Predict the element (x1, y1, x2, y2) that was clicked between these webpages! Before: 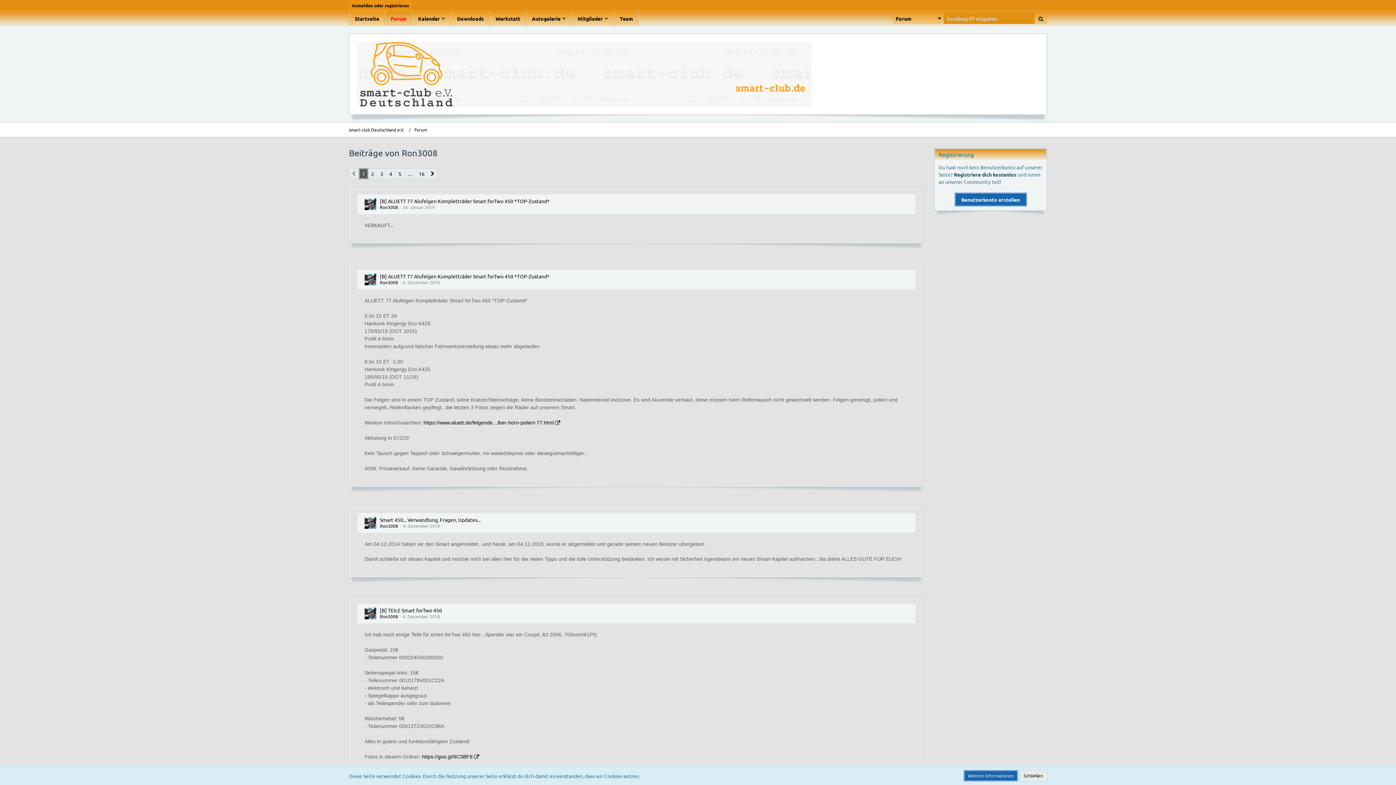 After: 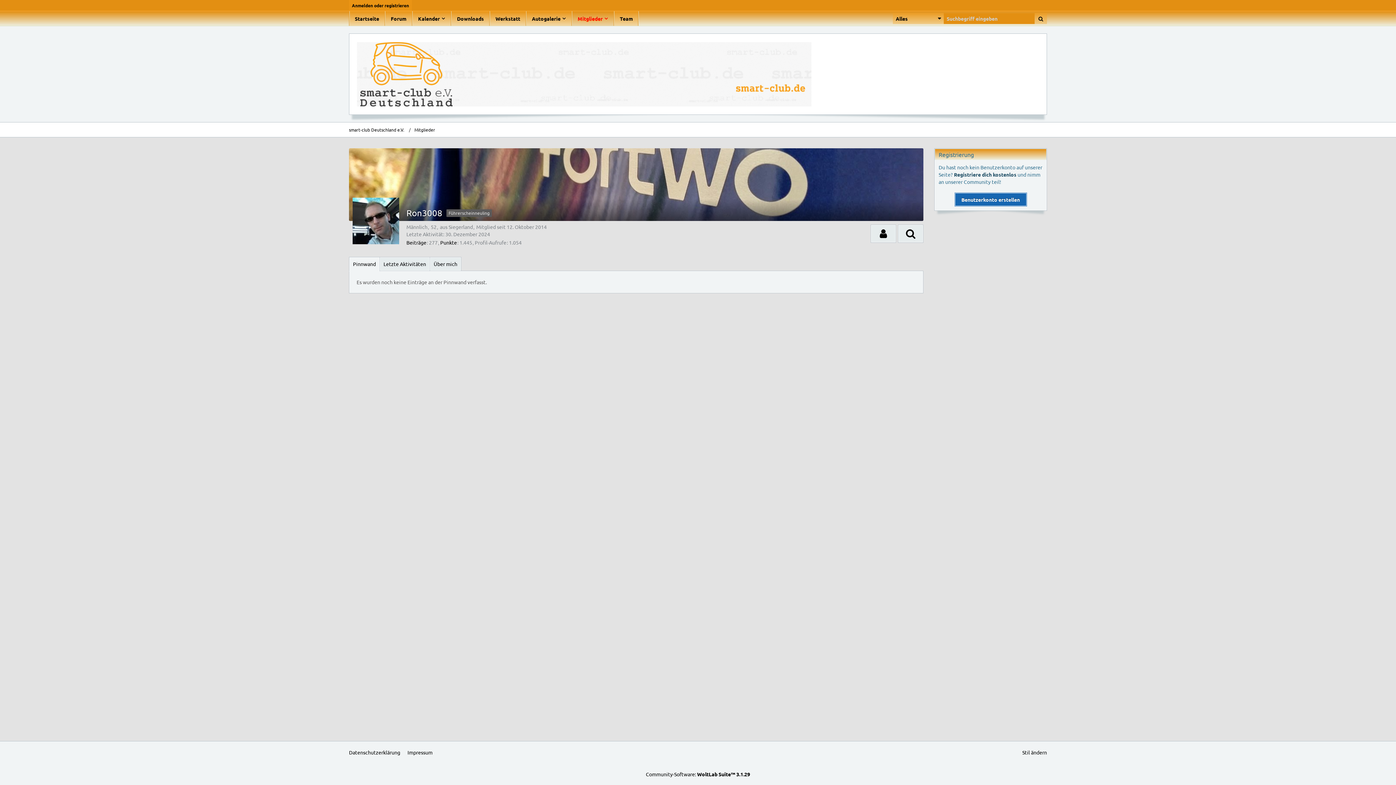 Action: bbox: (380, 523, 398, 529) label: Ron3008